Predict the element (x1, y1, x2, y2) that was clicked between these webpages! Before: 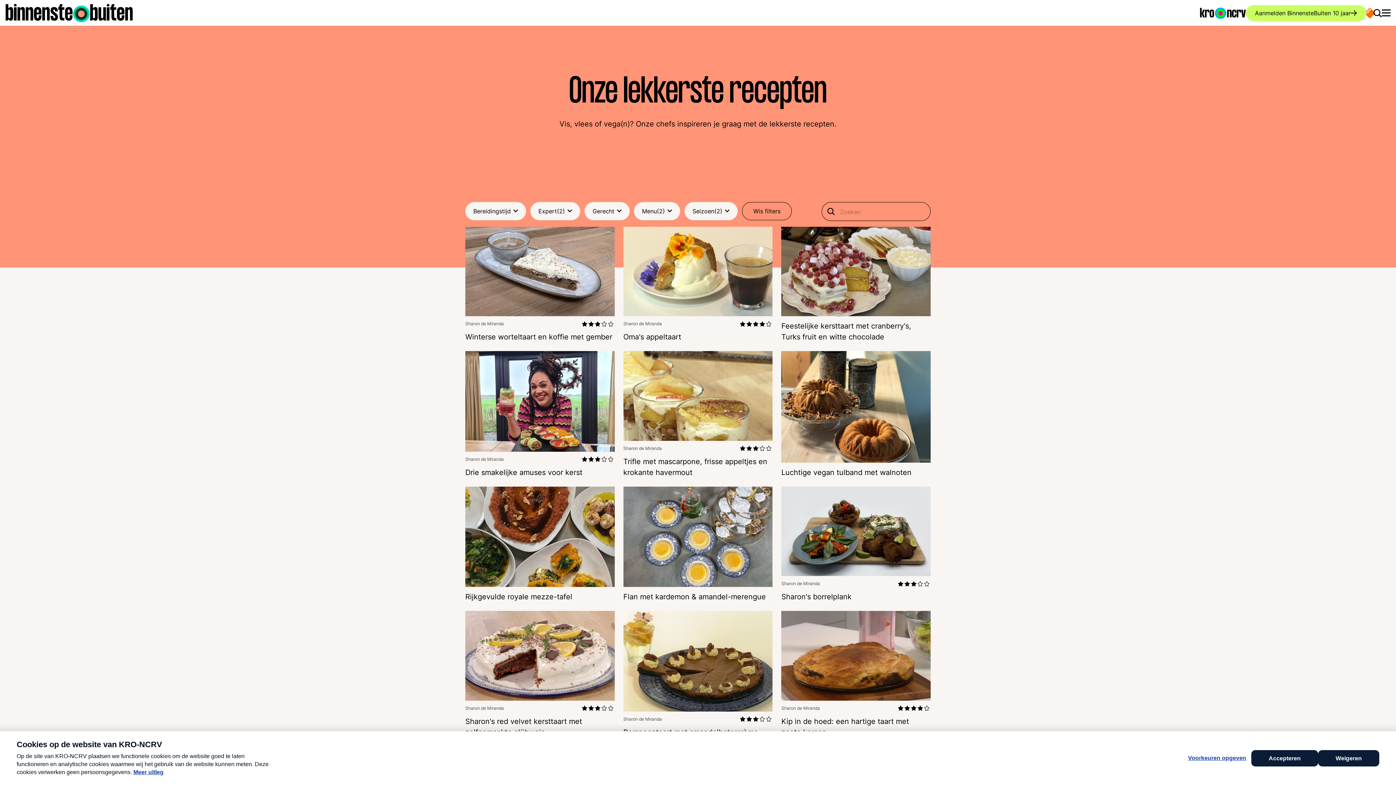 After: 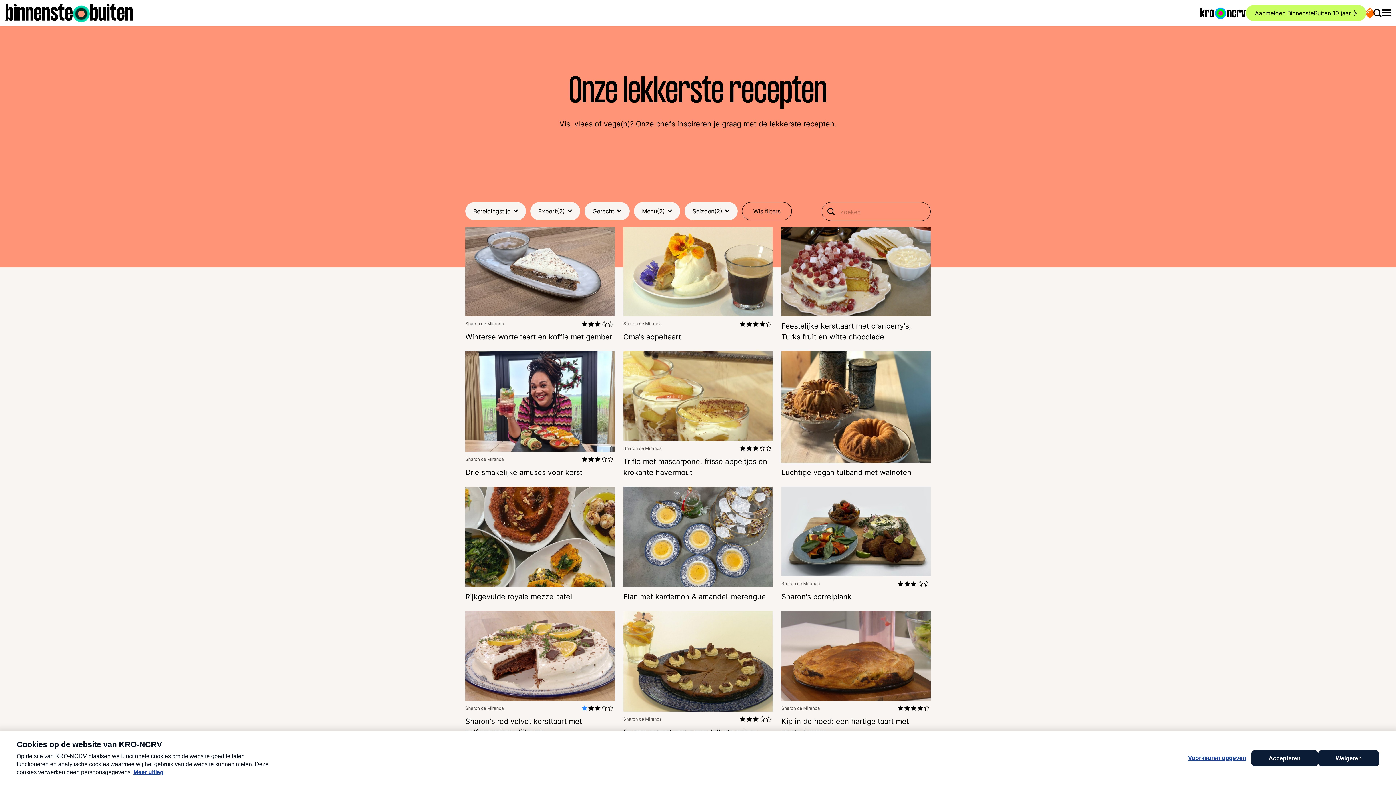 Action: bbox: (582, 705, 588, 711)